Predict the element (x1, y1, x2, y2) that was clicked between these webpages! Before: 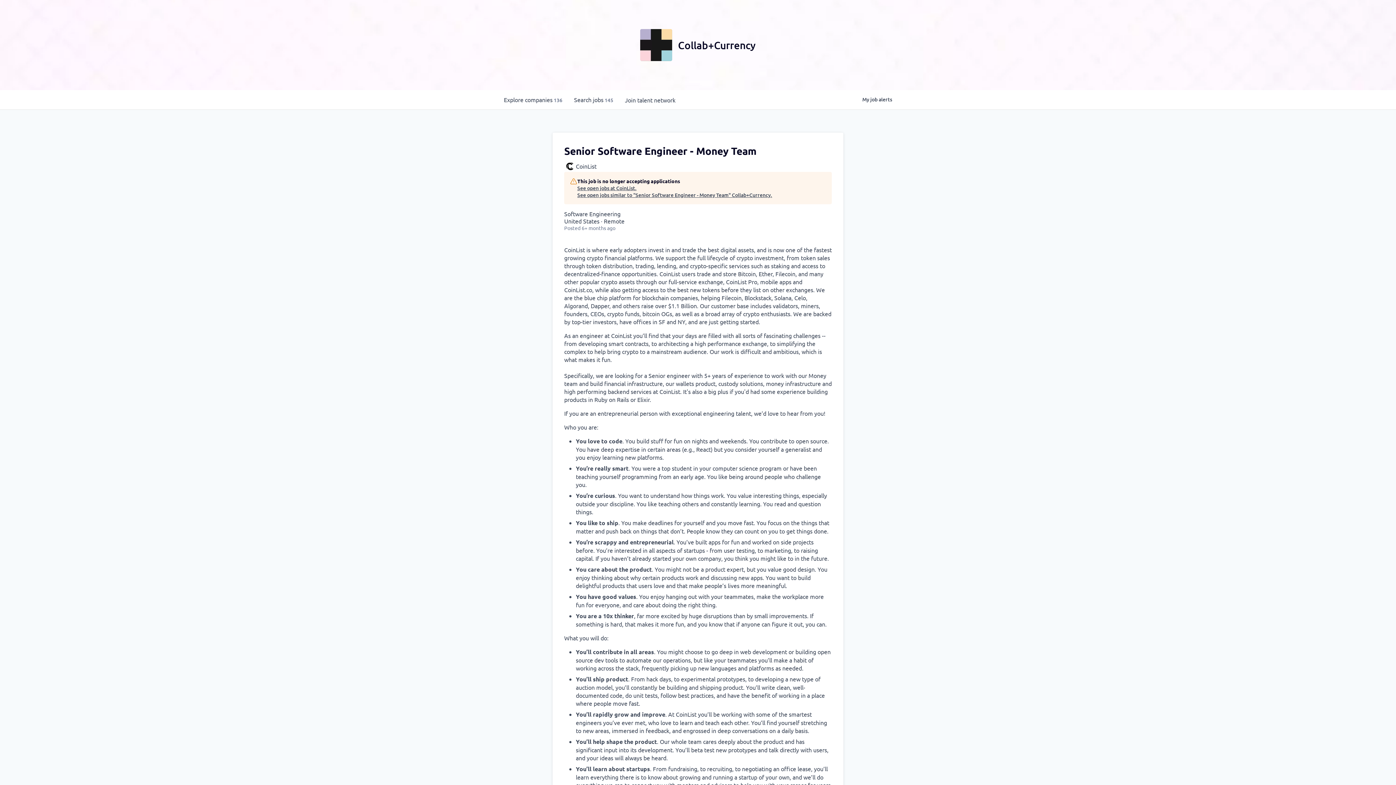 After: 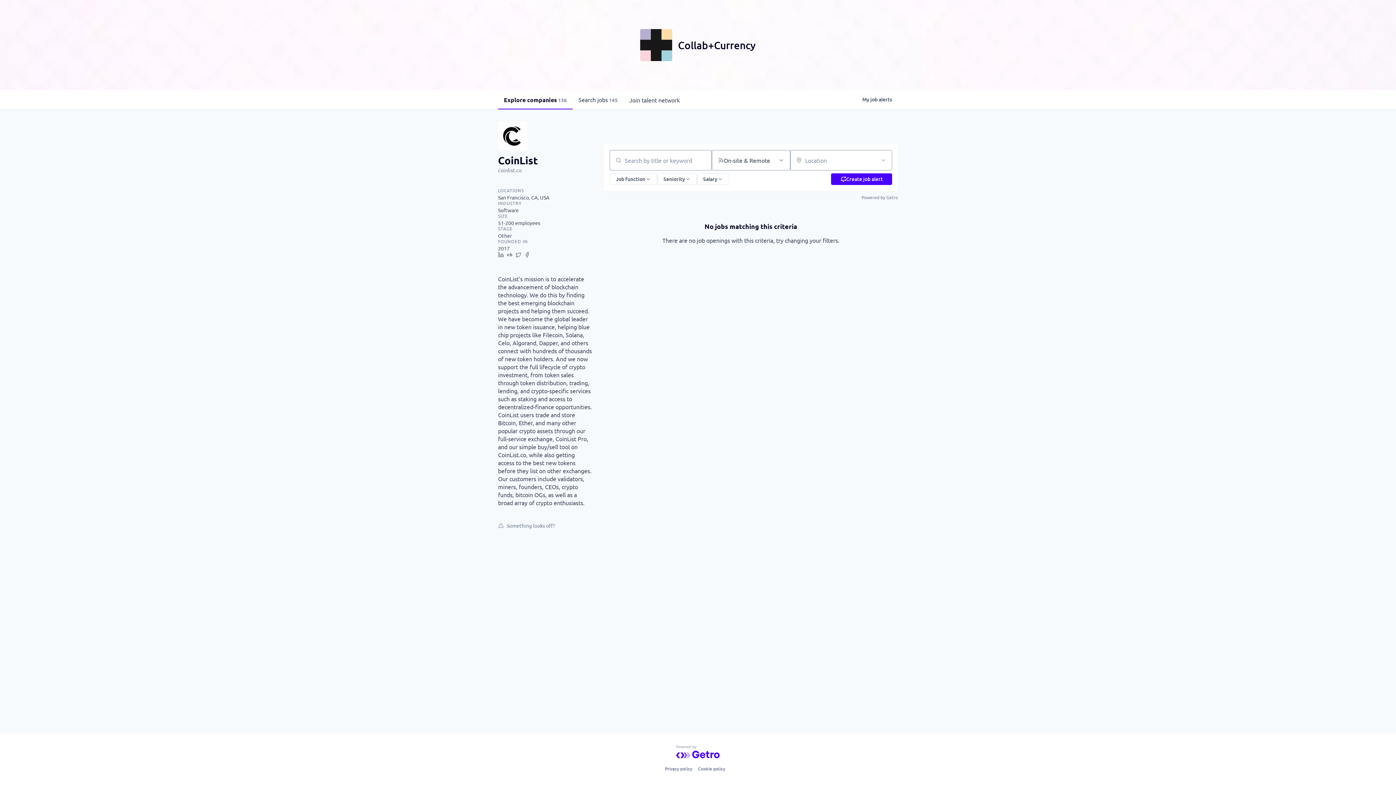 Action: bbox: (577, 184, 772, 191) label: See open jobs at CoinList.